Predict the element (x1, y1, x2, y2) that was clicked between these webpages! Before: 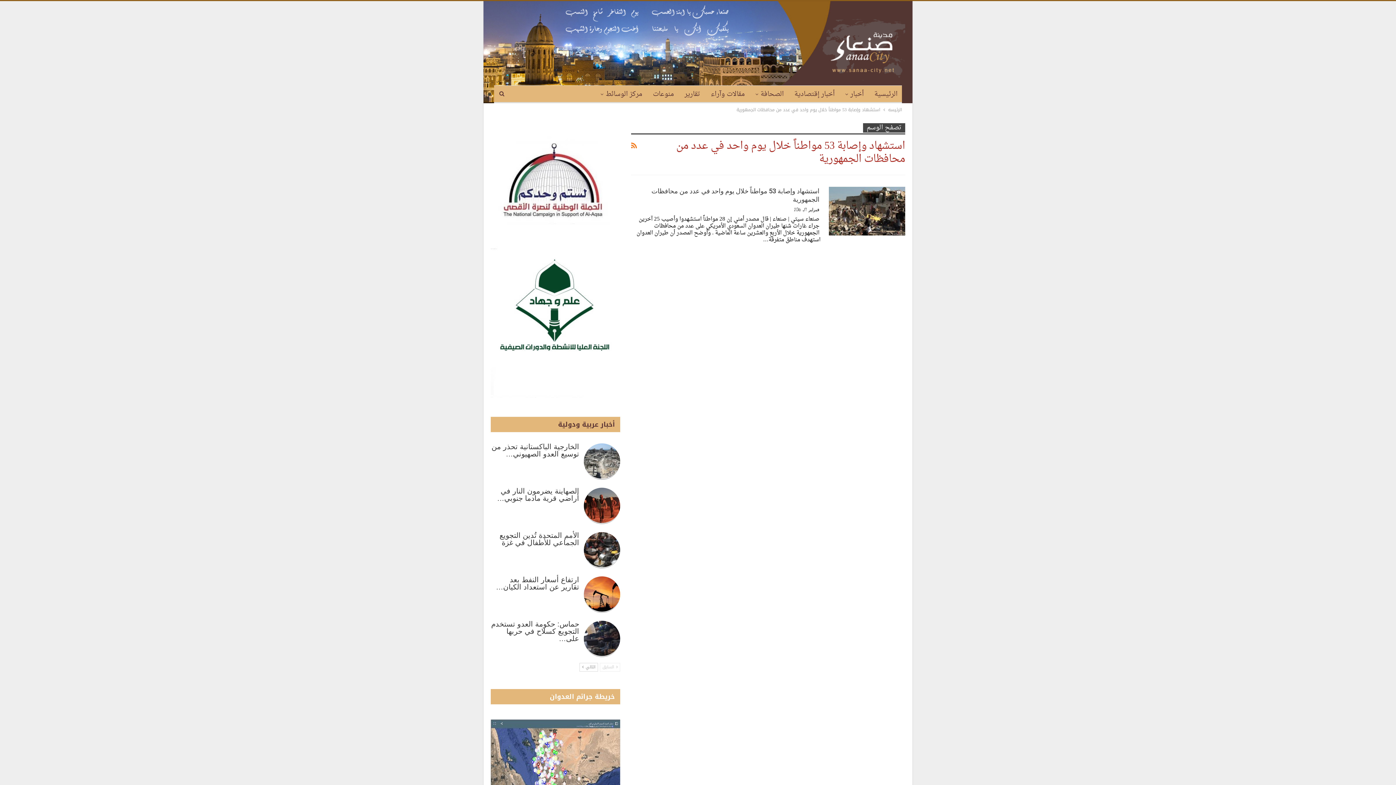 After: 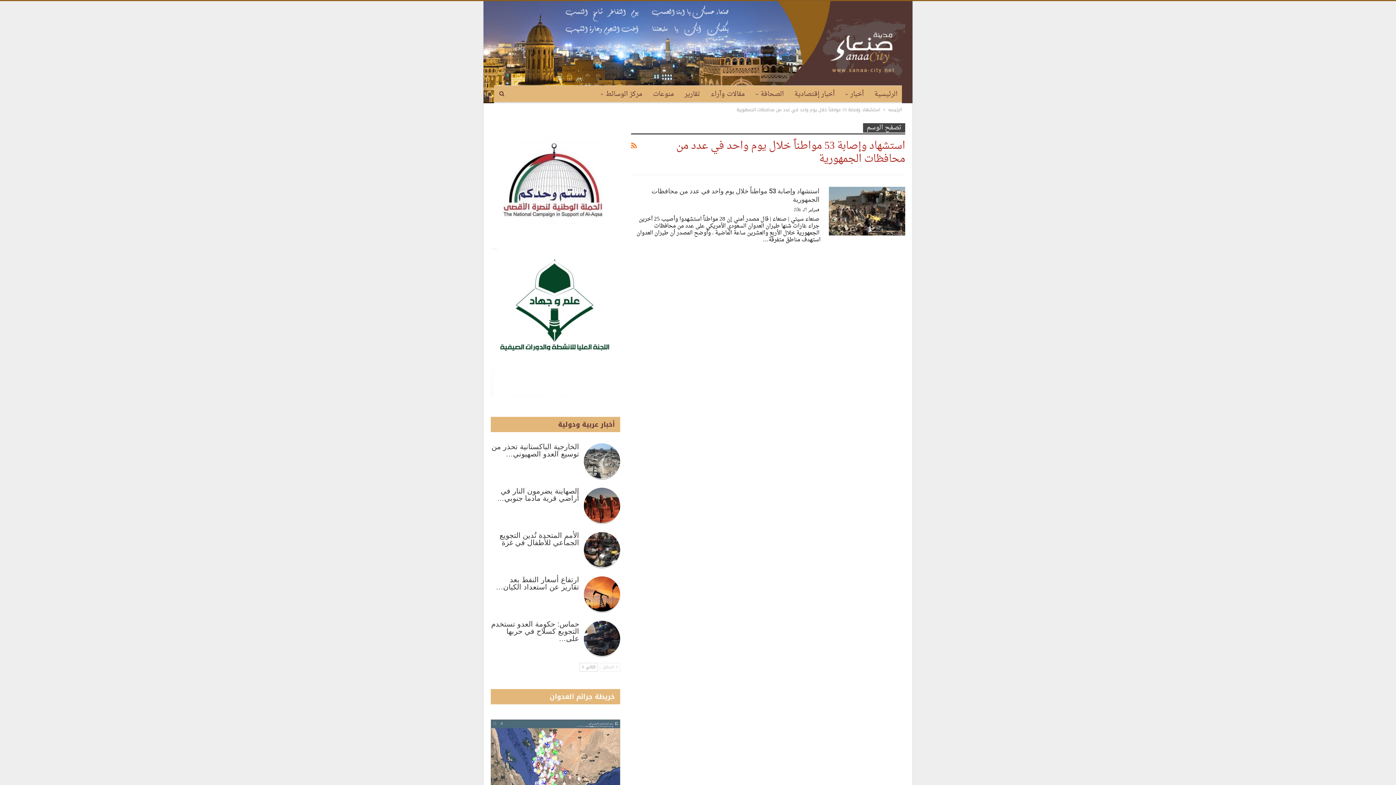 Action: bbox: (600, 663, 620, 672) label:  السابق